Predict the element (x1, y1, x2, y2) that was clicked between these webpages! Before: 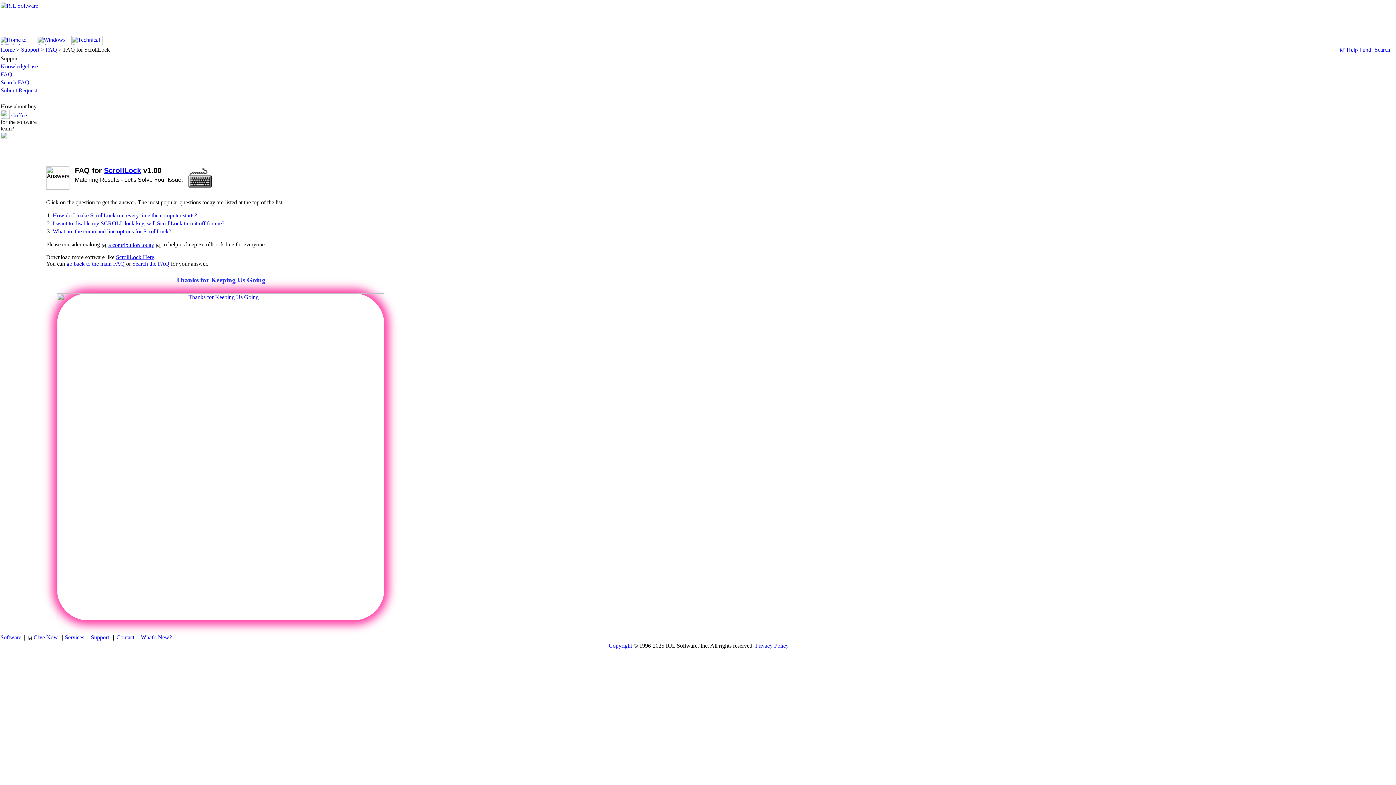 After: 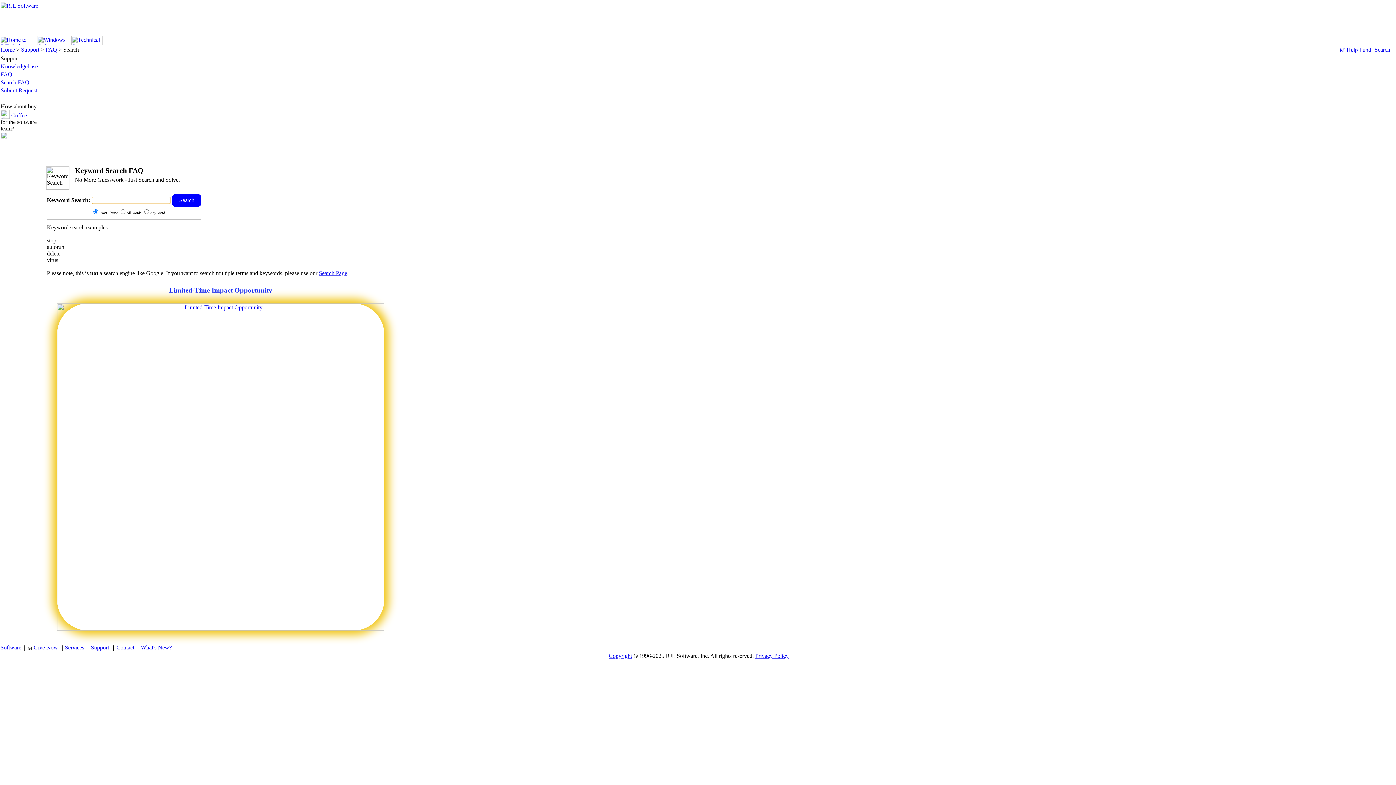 Action: label: Search FAQ bbox: (0, 79, 29, 85)